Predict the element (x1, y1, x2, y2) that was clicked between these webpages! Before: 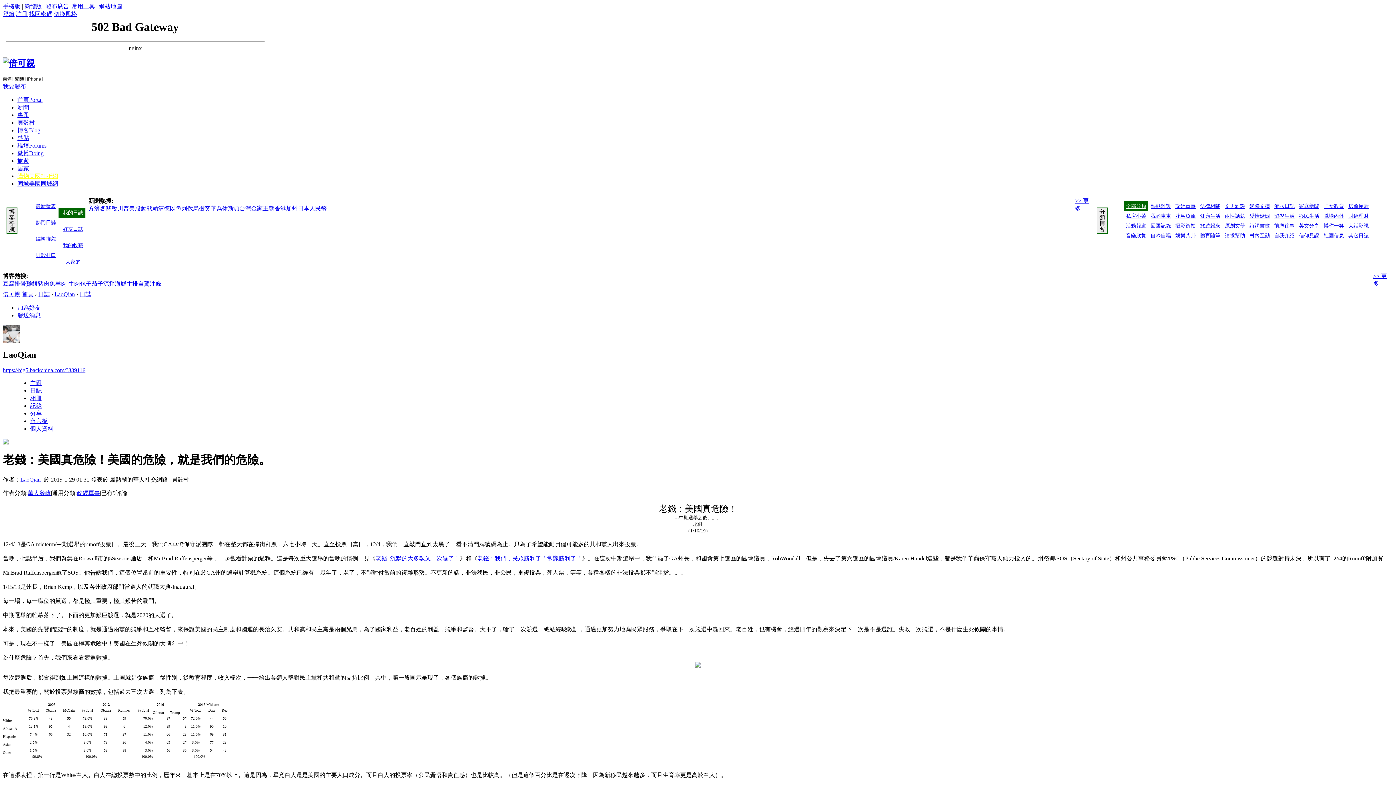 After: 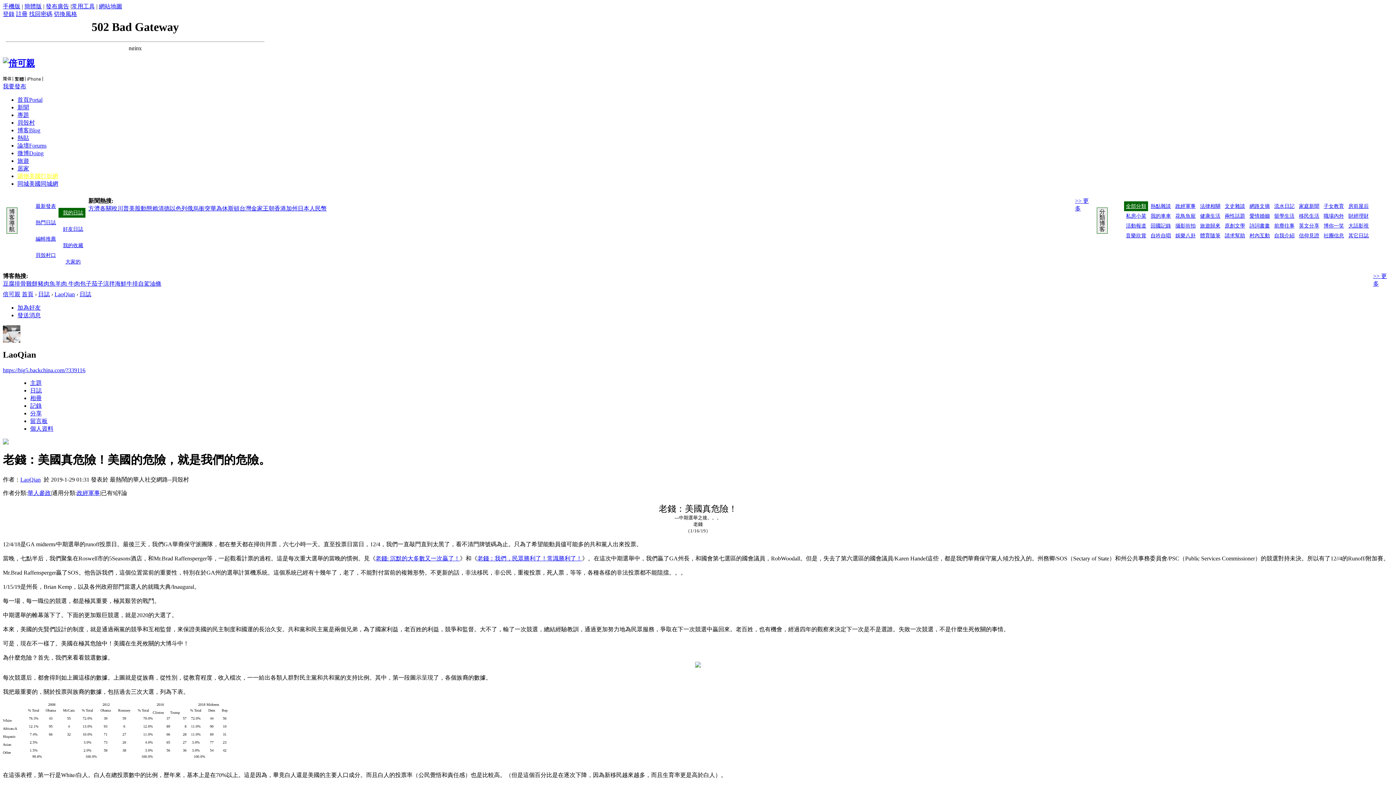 Action: bbox: (187, 205, 210, 211) label: 俄烏衝突